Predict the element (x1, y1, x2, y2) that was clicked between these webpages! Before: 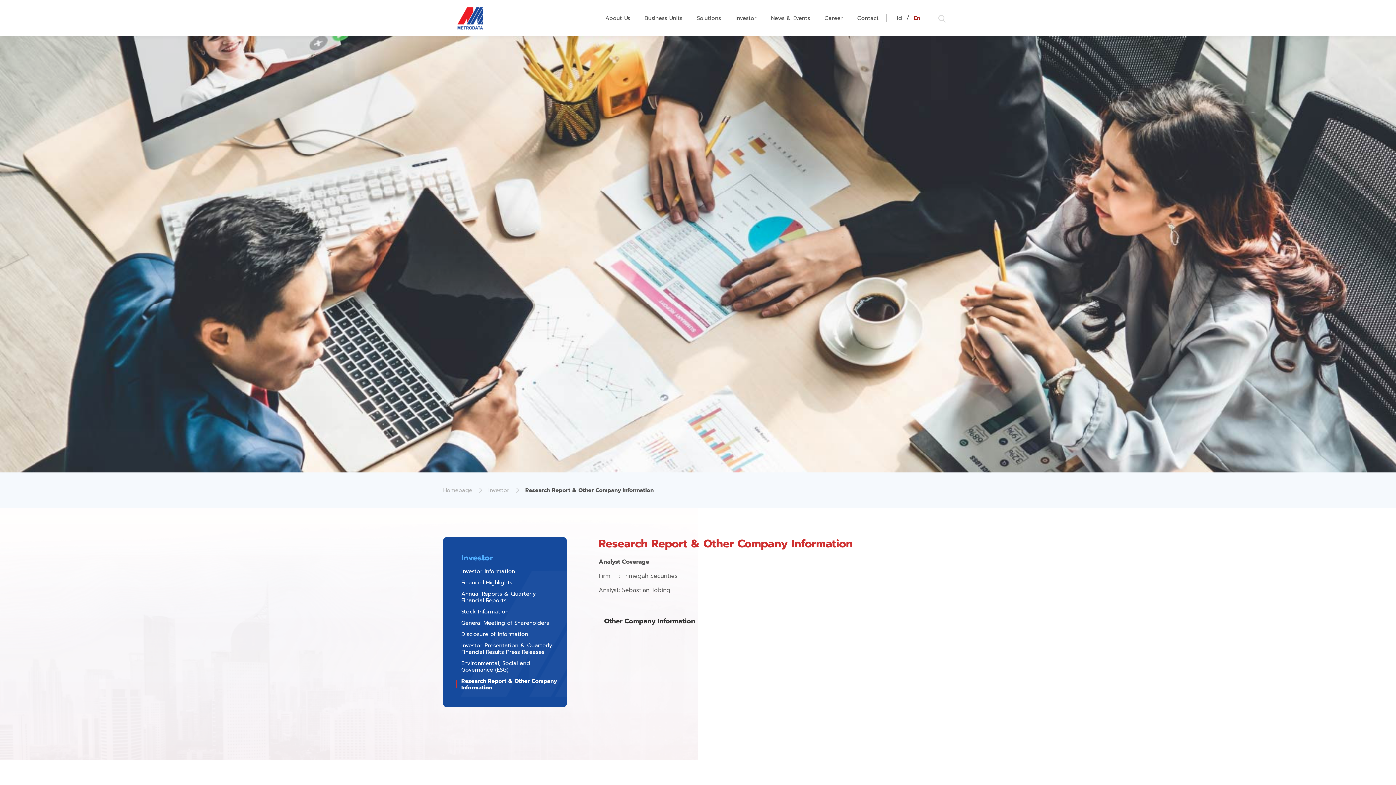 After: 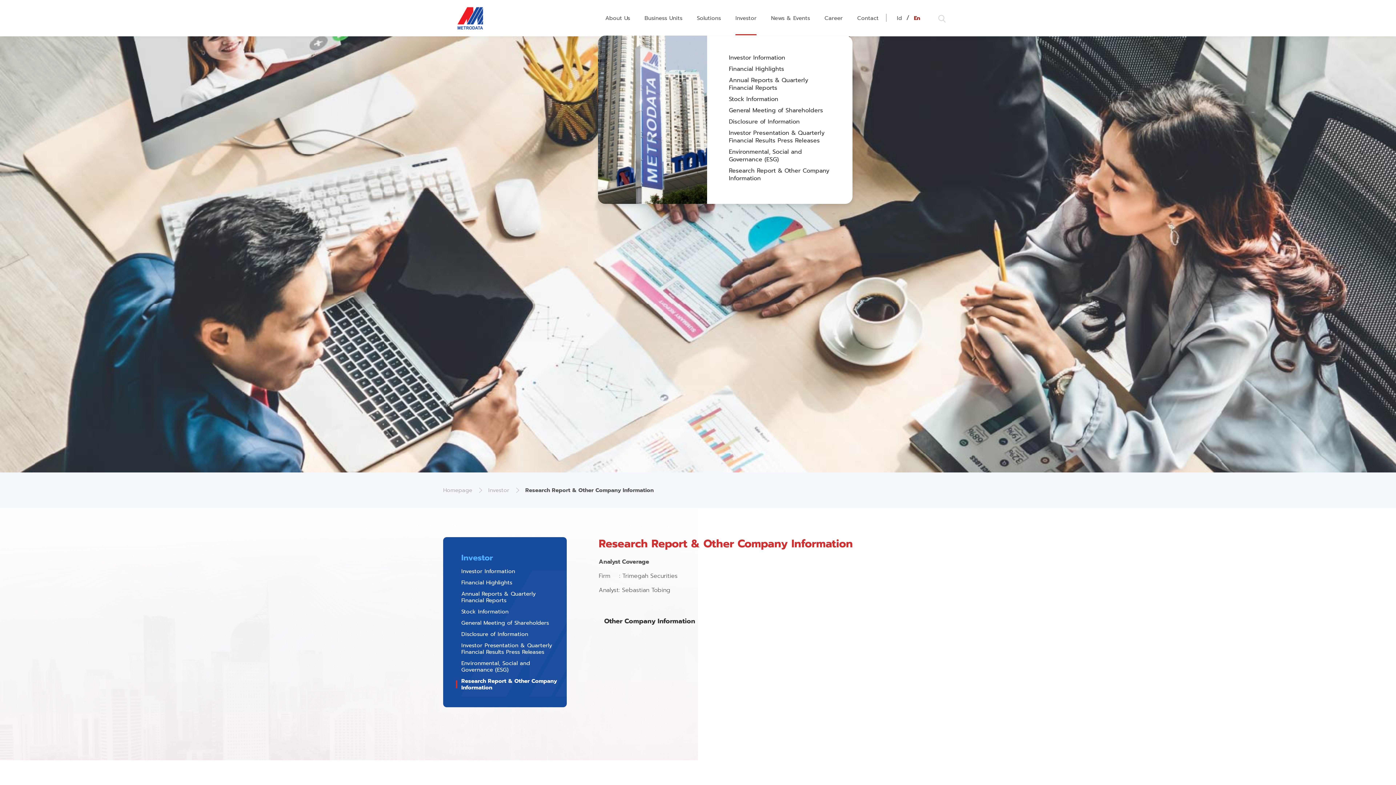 Action: bbox: (735, 0, 756, 34) label: Investor